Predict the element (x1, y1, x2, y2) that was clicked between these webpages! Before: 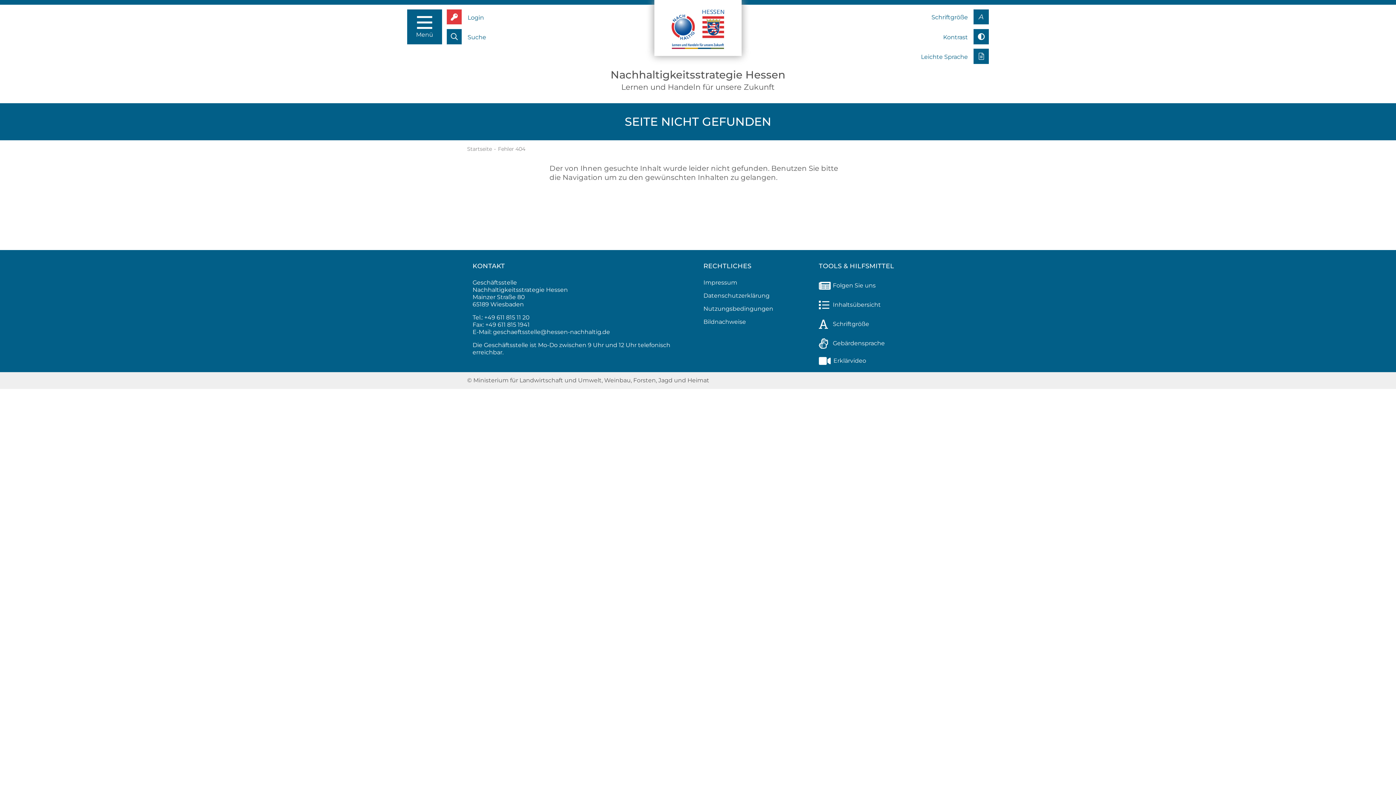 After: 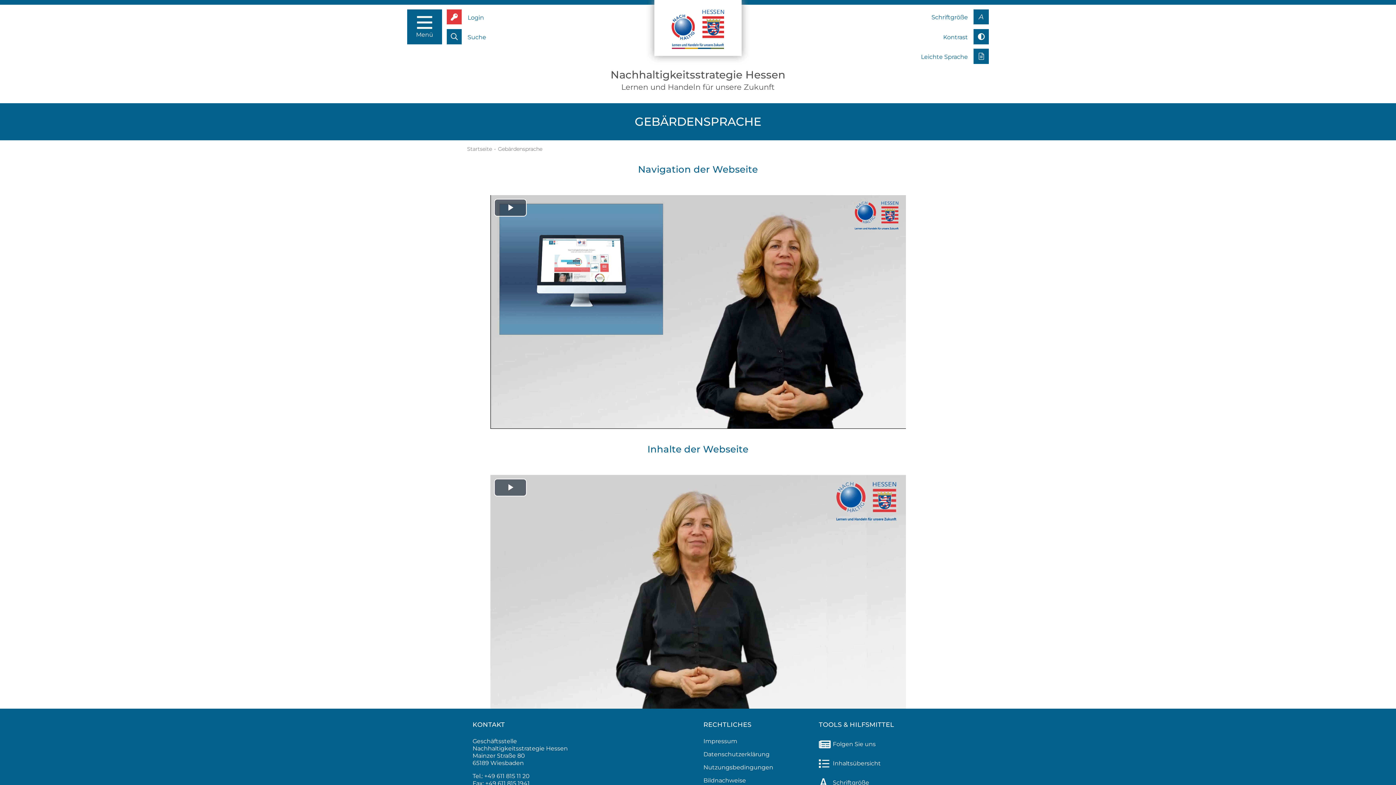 Action: bbox: (819, 339, 885, 346) label: Gebärdensprache